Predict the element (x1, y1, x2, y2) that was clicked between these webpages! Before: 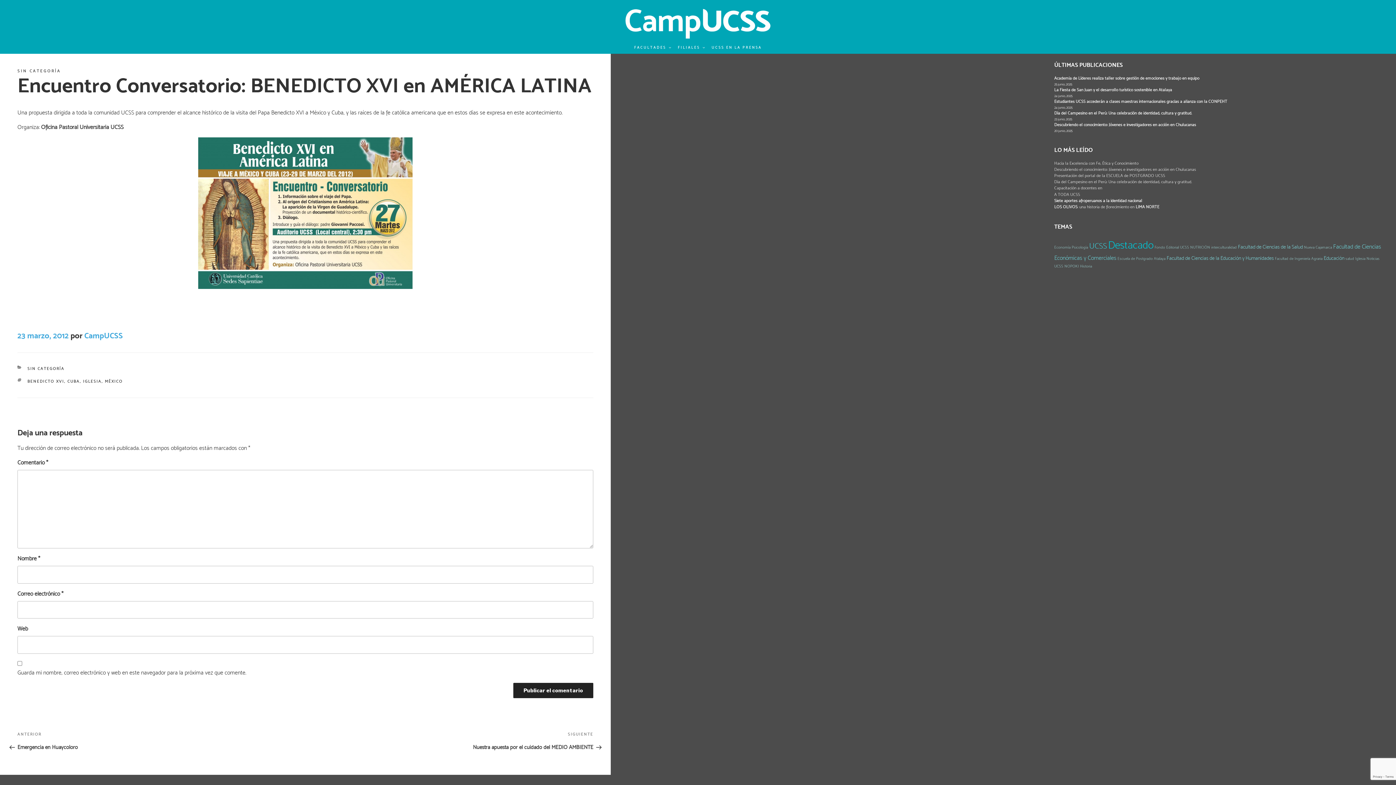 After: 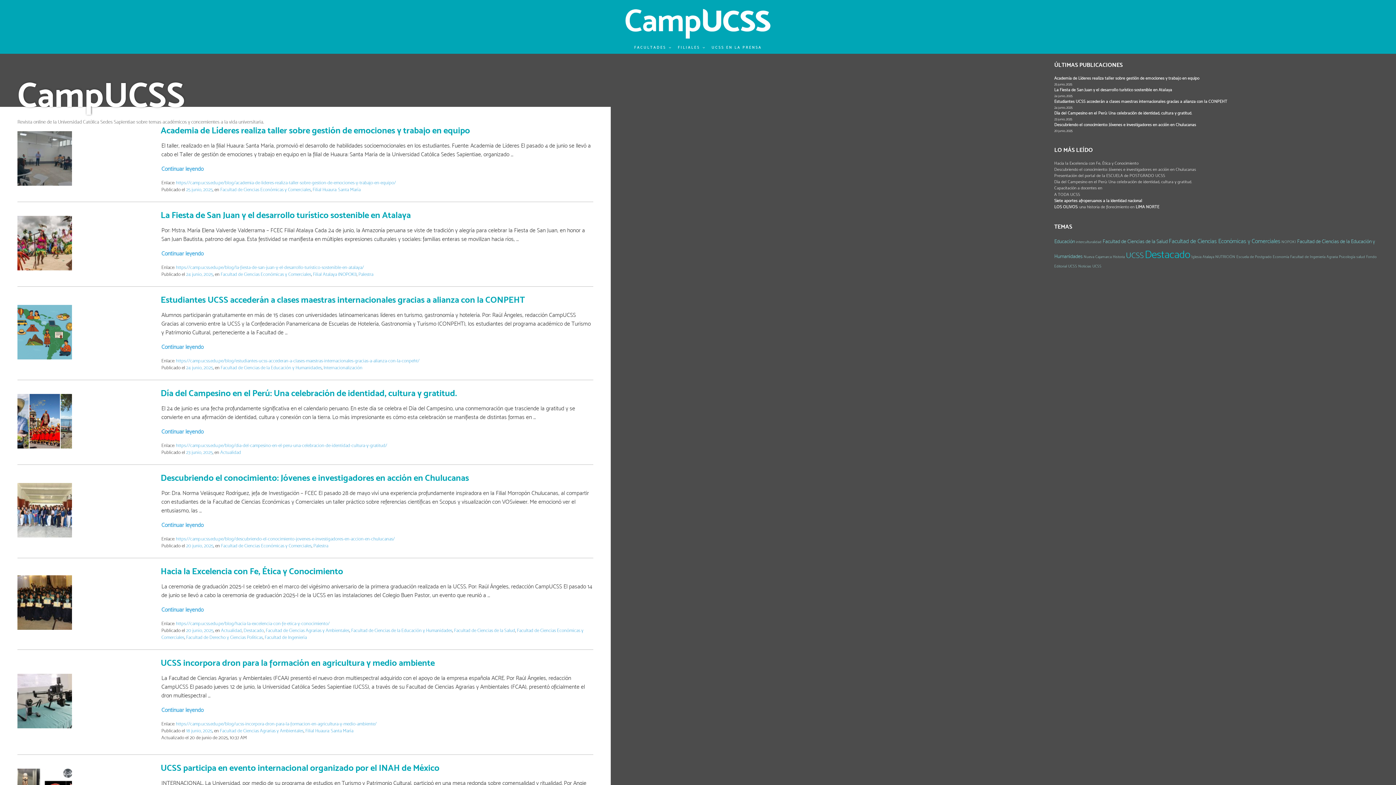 Action: bbox: (84, 330, 122, 340) label: CampUCSS